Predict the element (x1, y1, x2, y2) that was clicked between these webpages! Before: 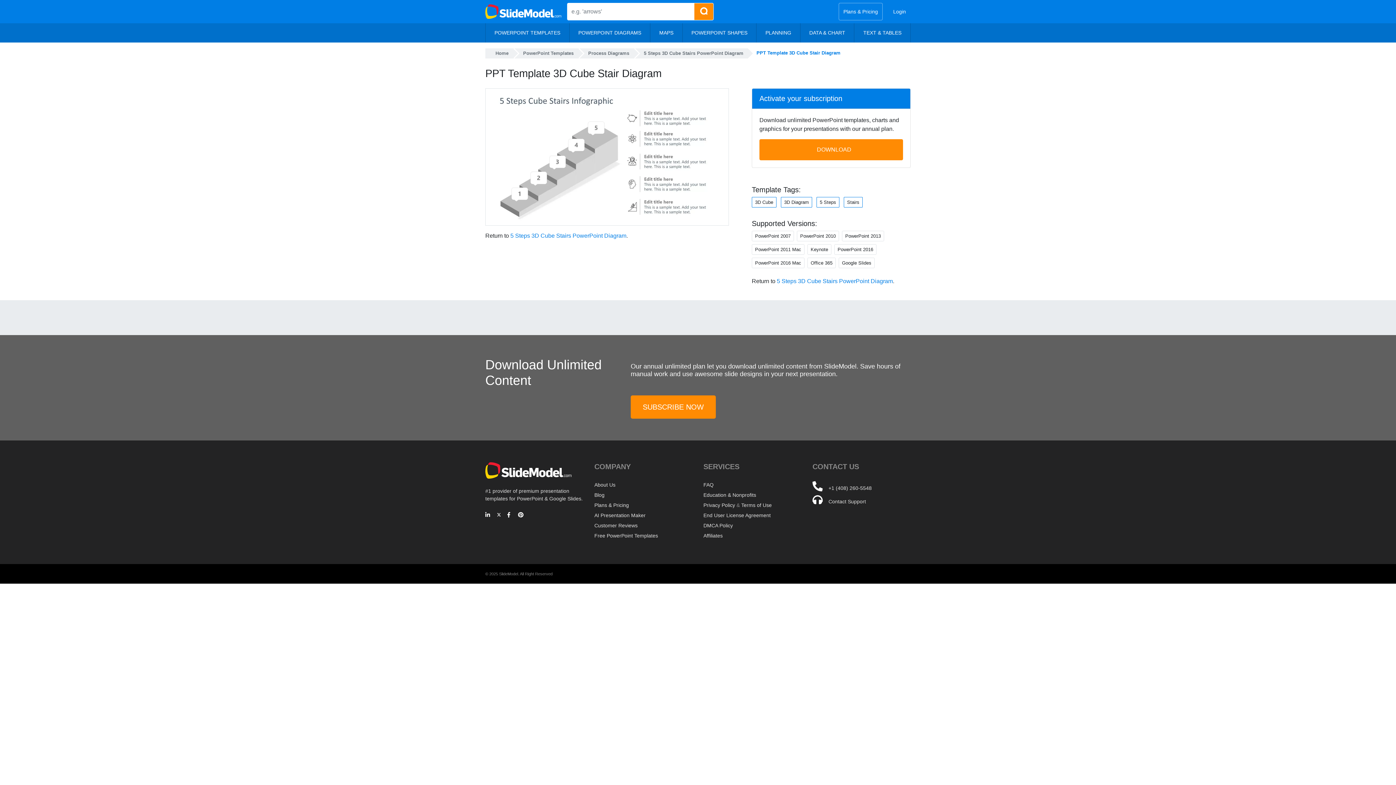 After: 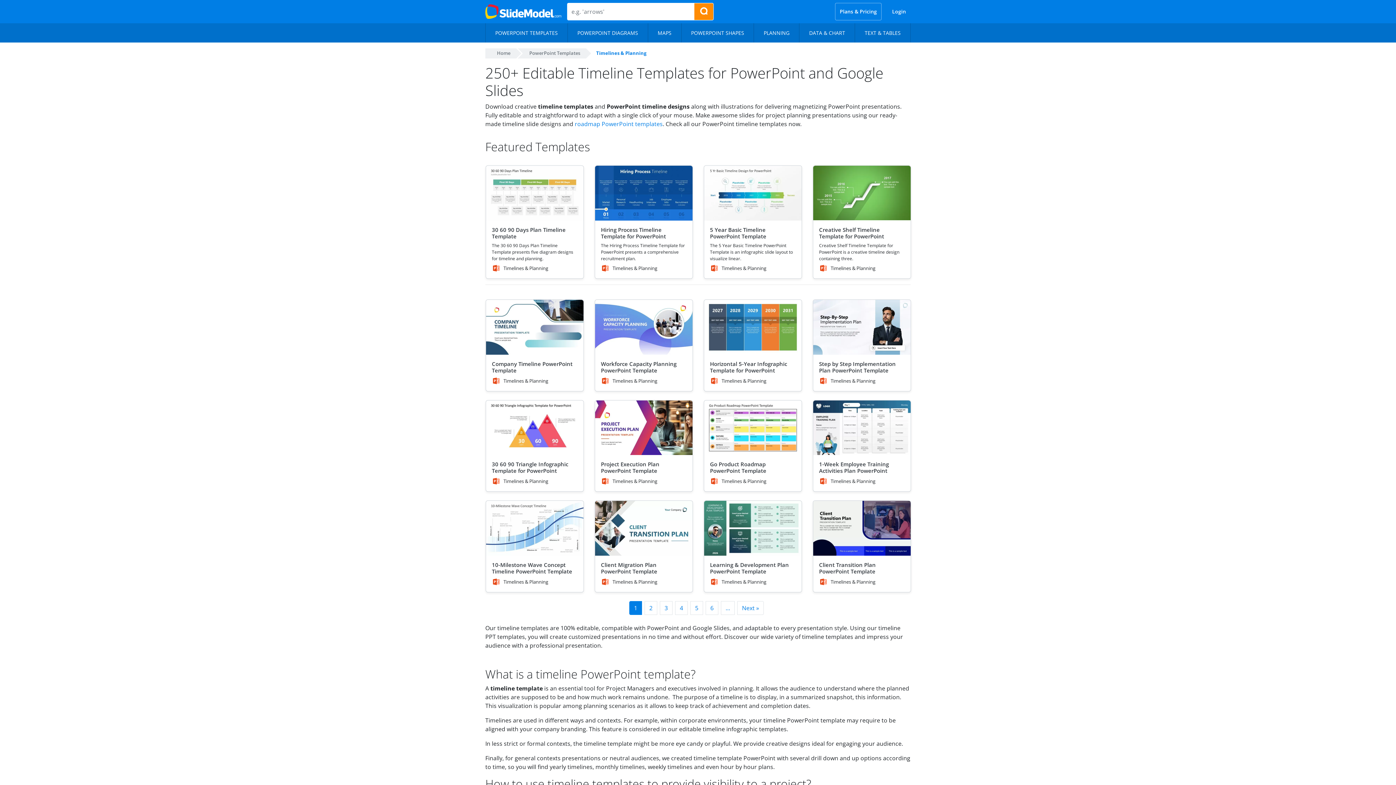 Action: label: PLANNING bbox: (756, 23, 800, 42)